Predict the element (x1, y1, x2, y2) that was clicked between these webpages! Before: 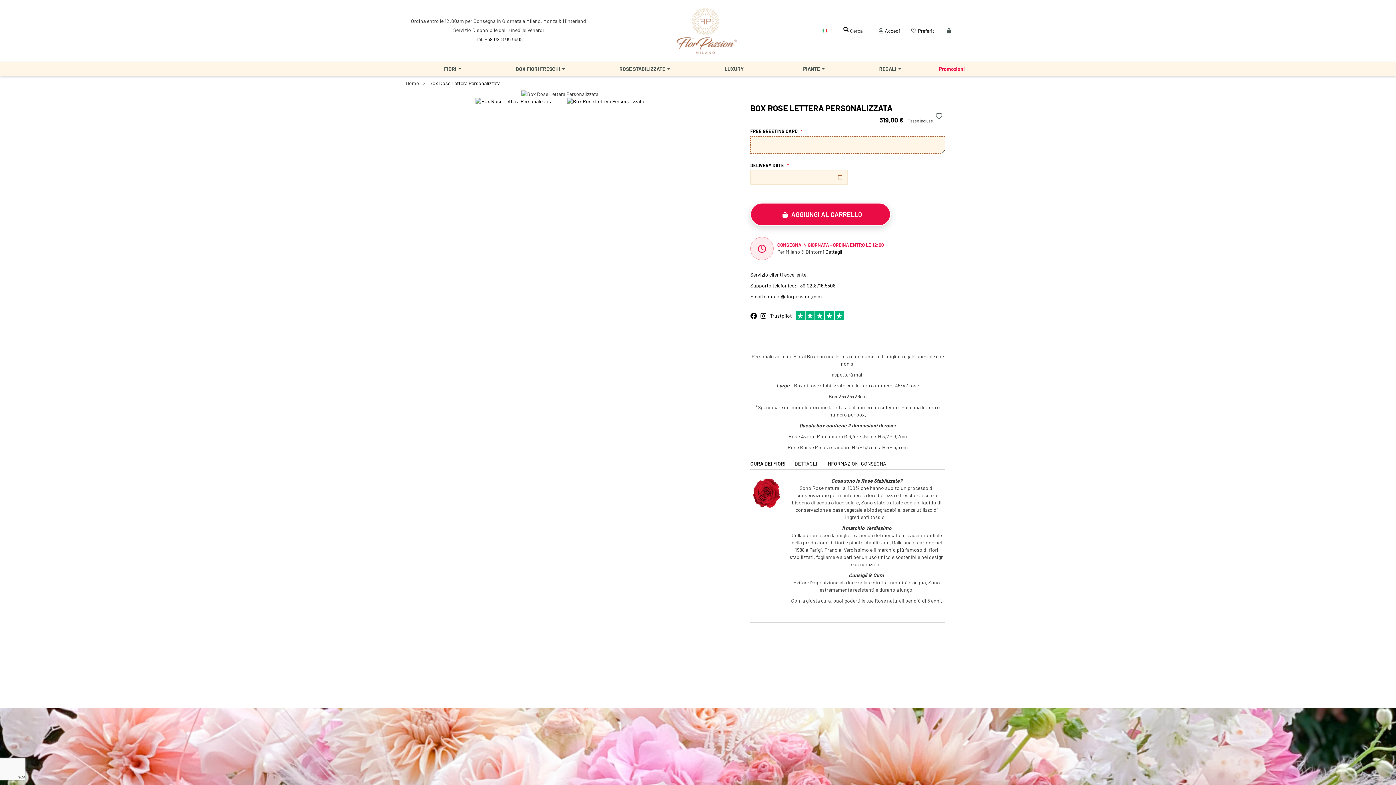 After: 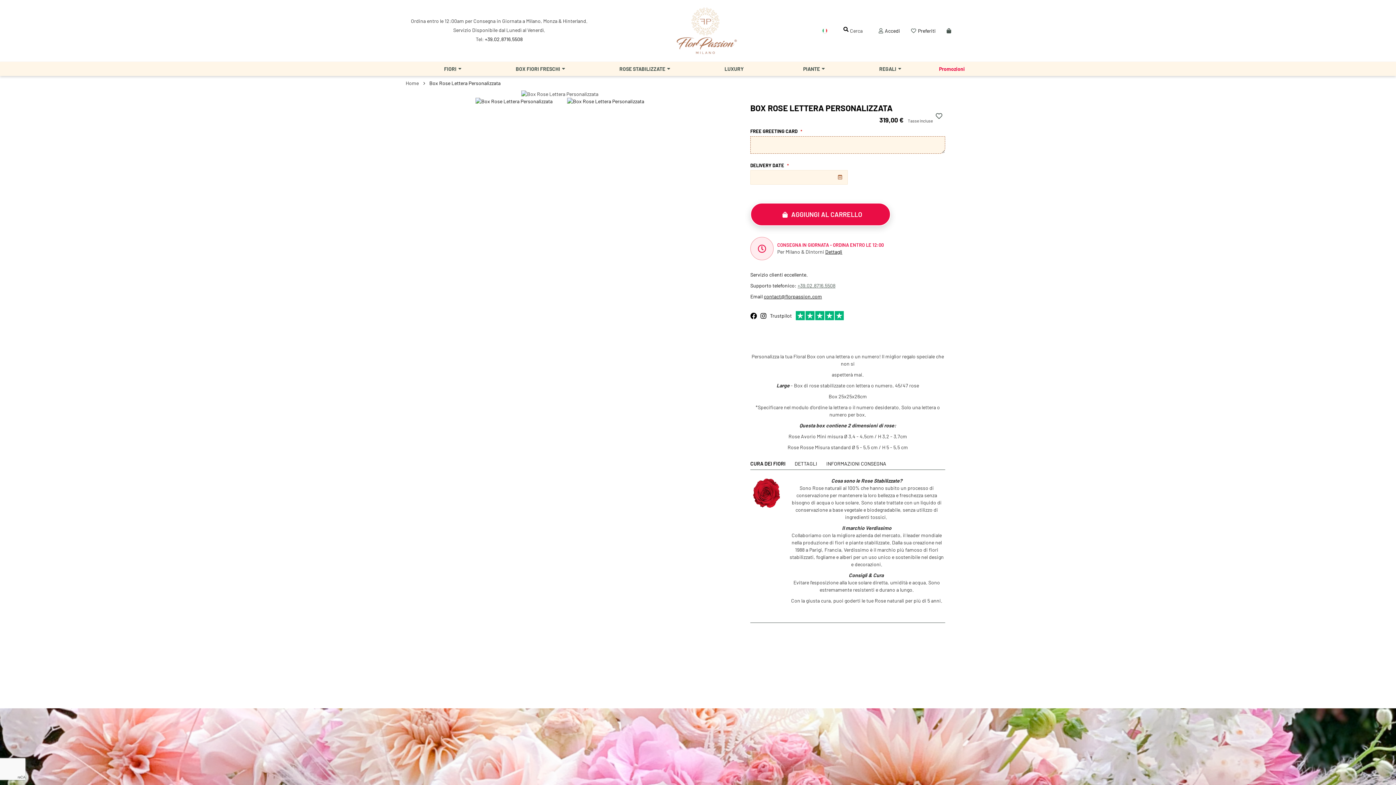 Action: bbox: (797, 282, 835, 288) label: +39.02.8716.5508